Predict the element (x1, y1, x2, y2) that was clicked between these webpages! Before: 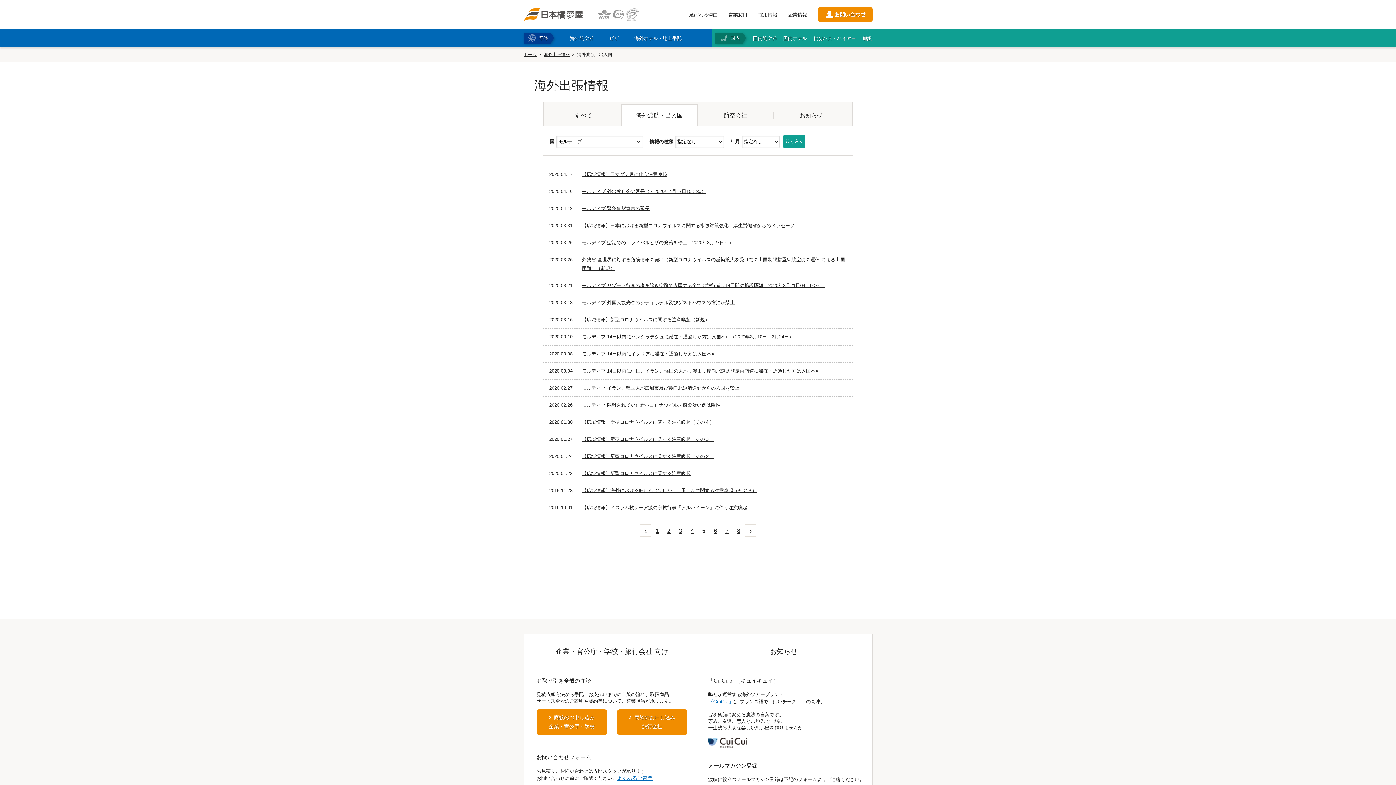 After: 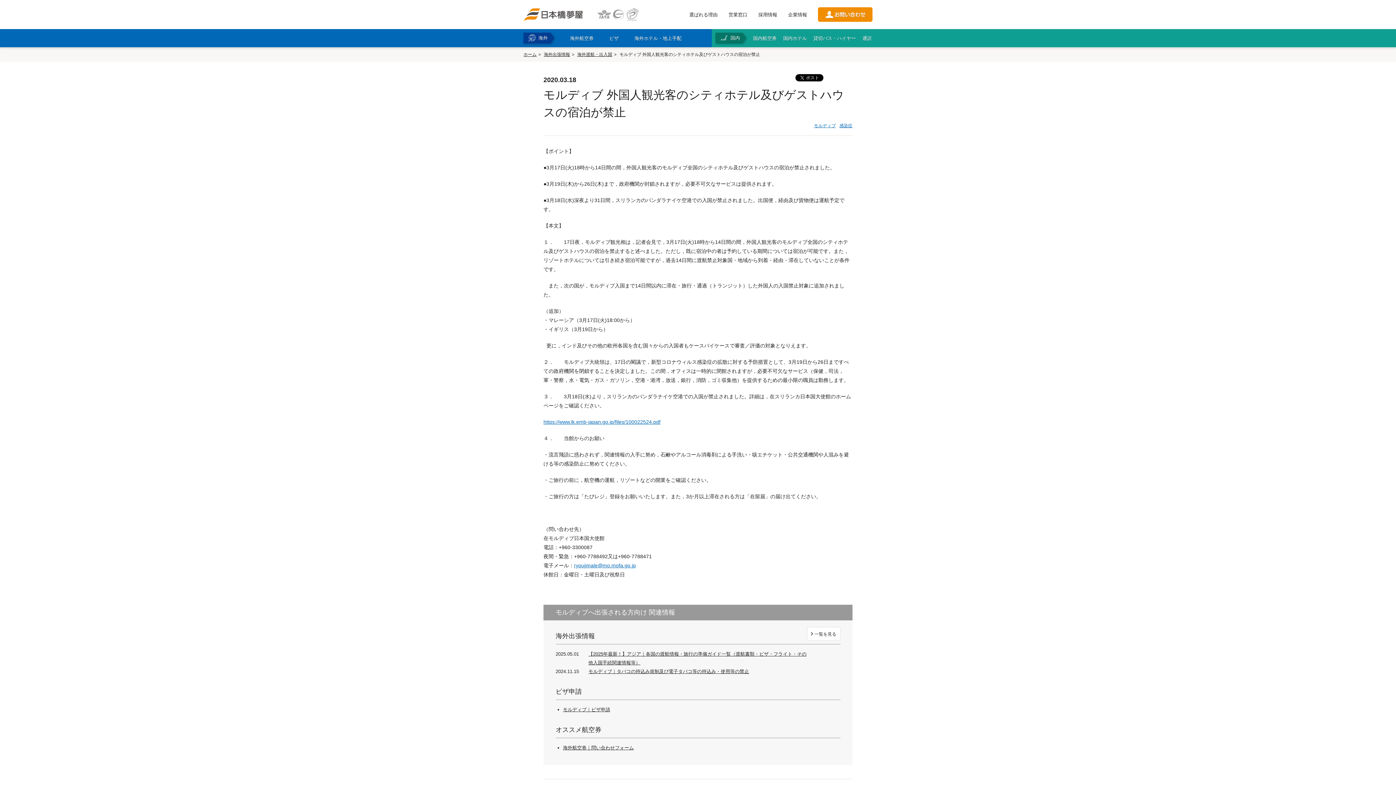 Action: bbox: (582, 300, 734, 305) label: モルディブ 外国人観光客のシティホテル及びゲストハウスの宿泊が禁止